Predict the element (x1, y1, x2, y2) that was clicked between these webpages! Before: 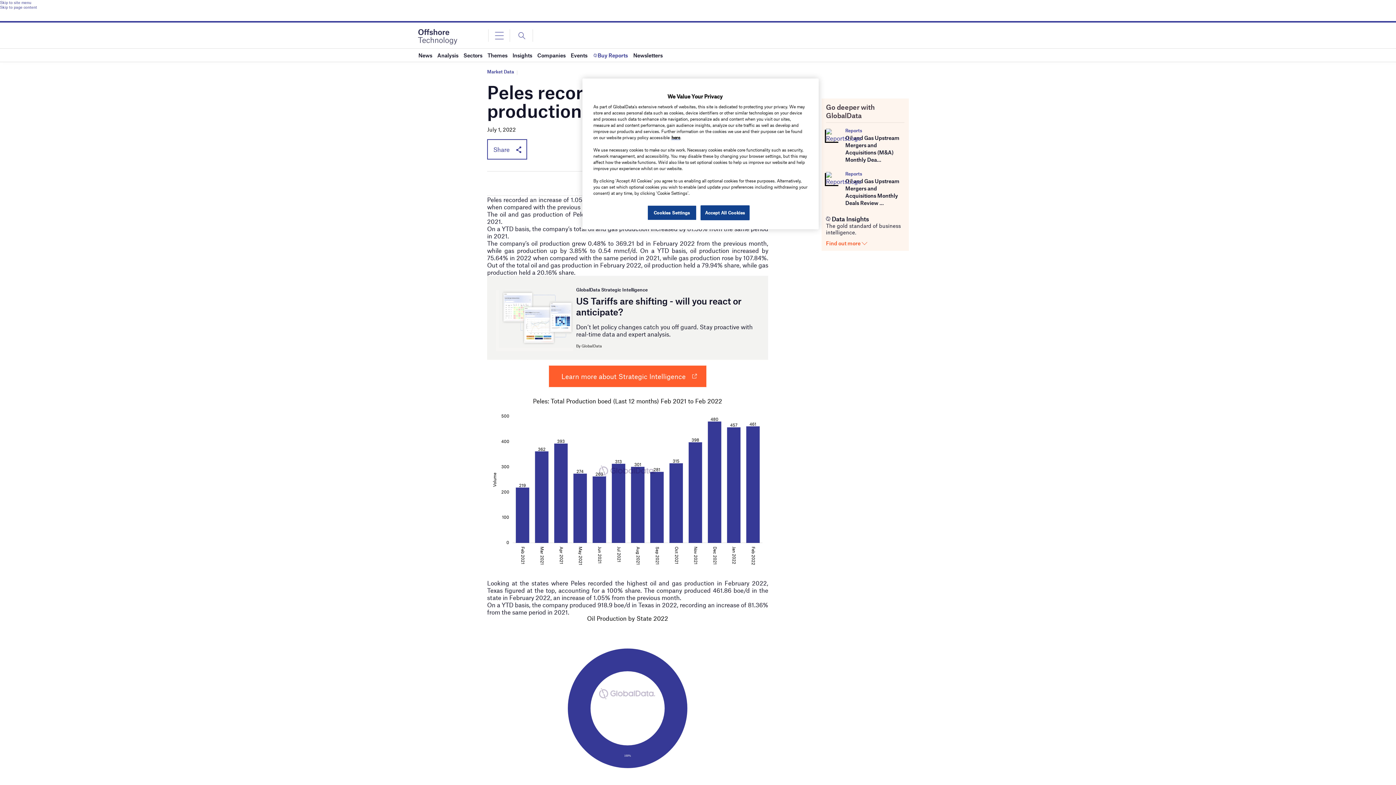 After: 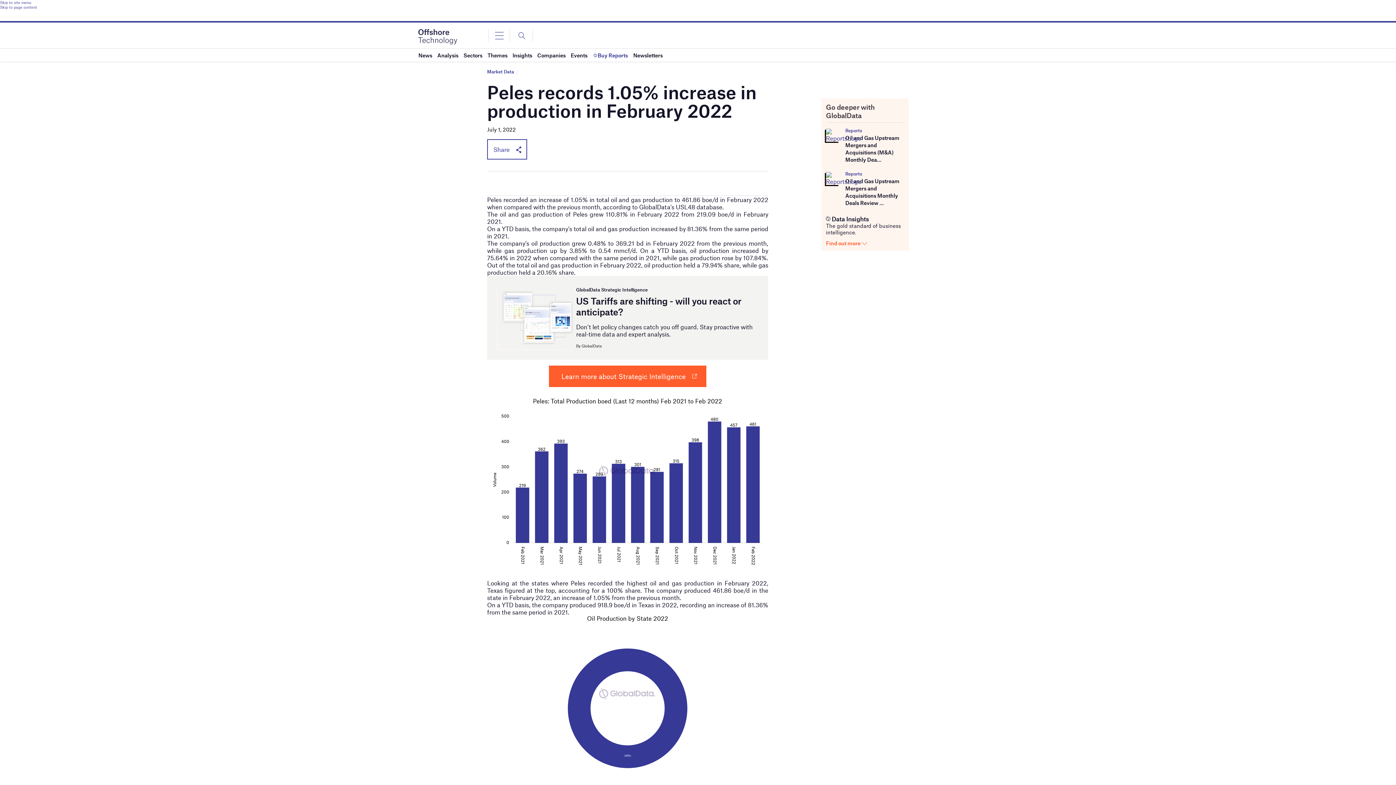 Action: label: Accept All Cookies bbox: (700, 205, 749, 220)